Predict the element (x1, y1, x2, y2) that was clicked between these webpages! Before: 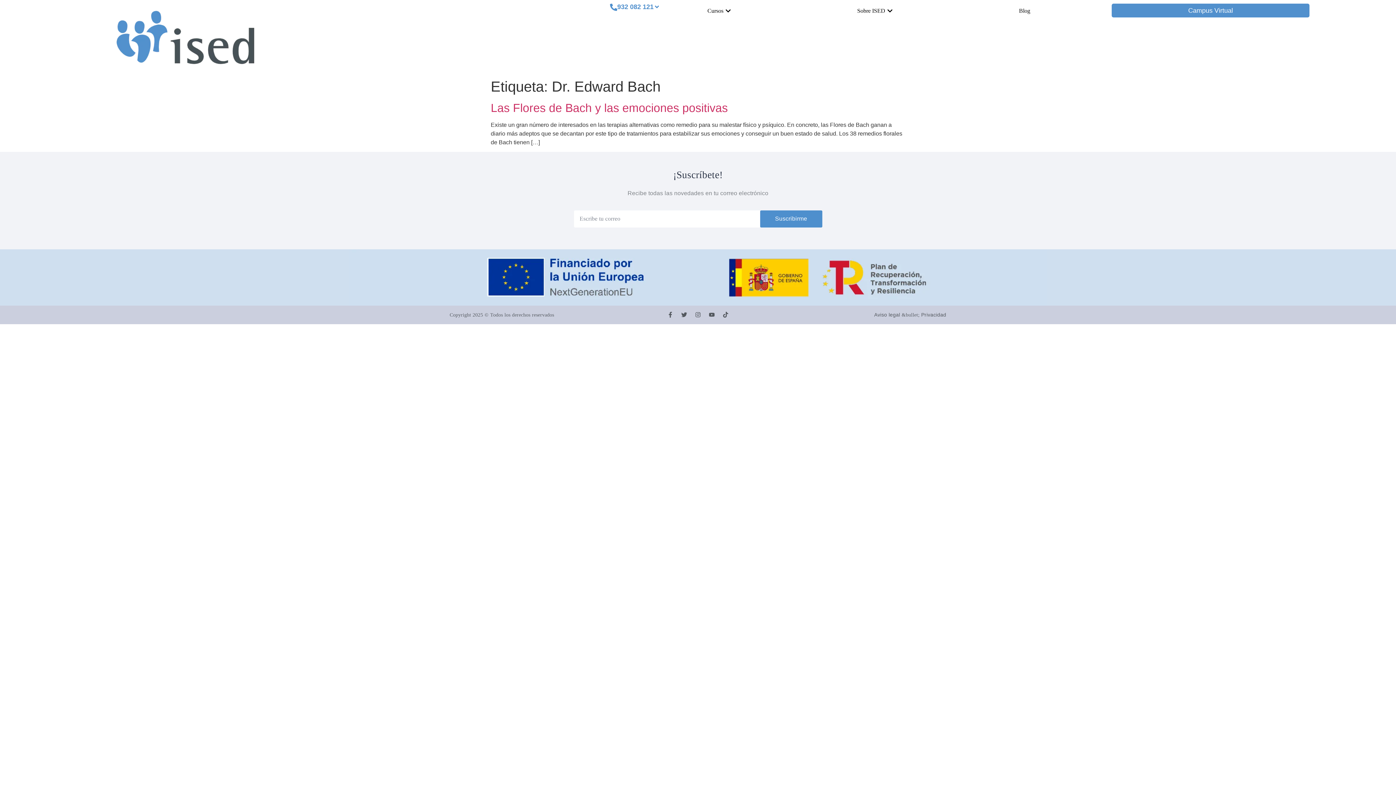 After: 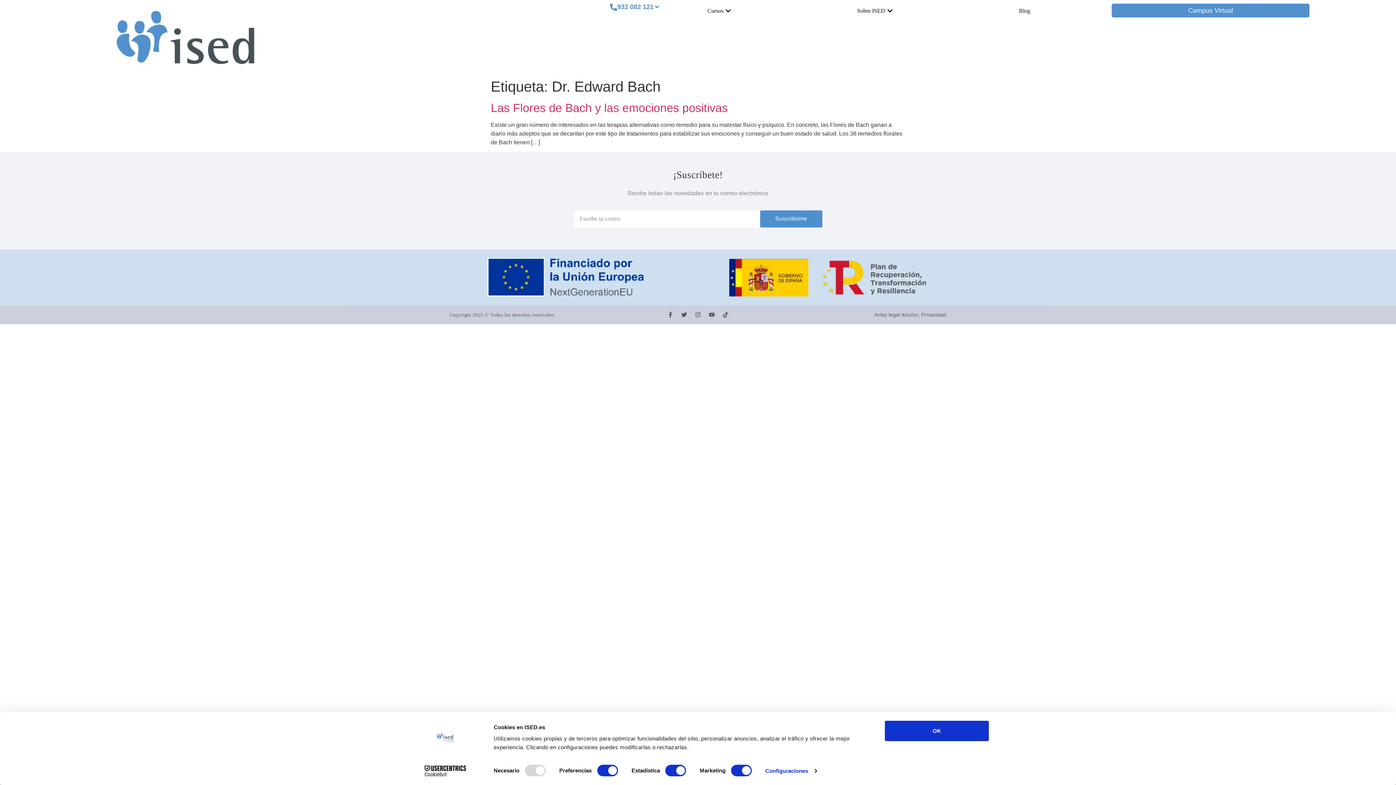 Action: label: Campus Virtual bbox: (1112, 3, 1309, 17)